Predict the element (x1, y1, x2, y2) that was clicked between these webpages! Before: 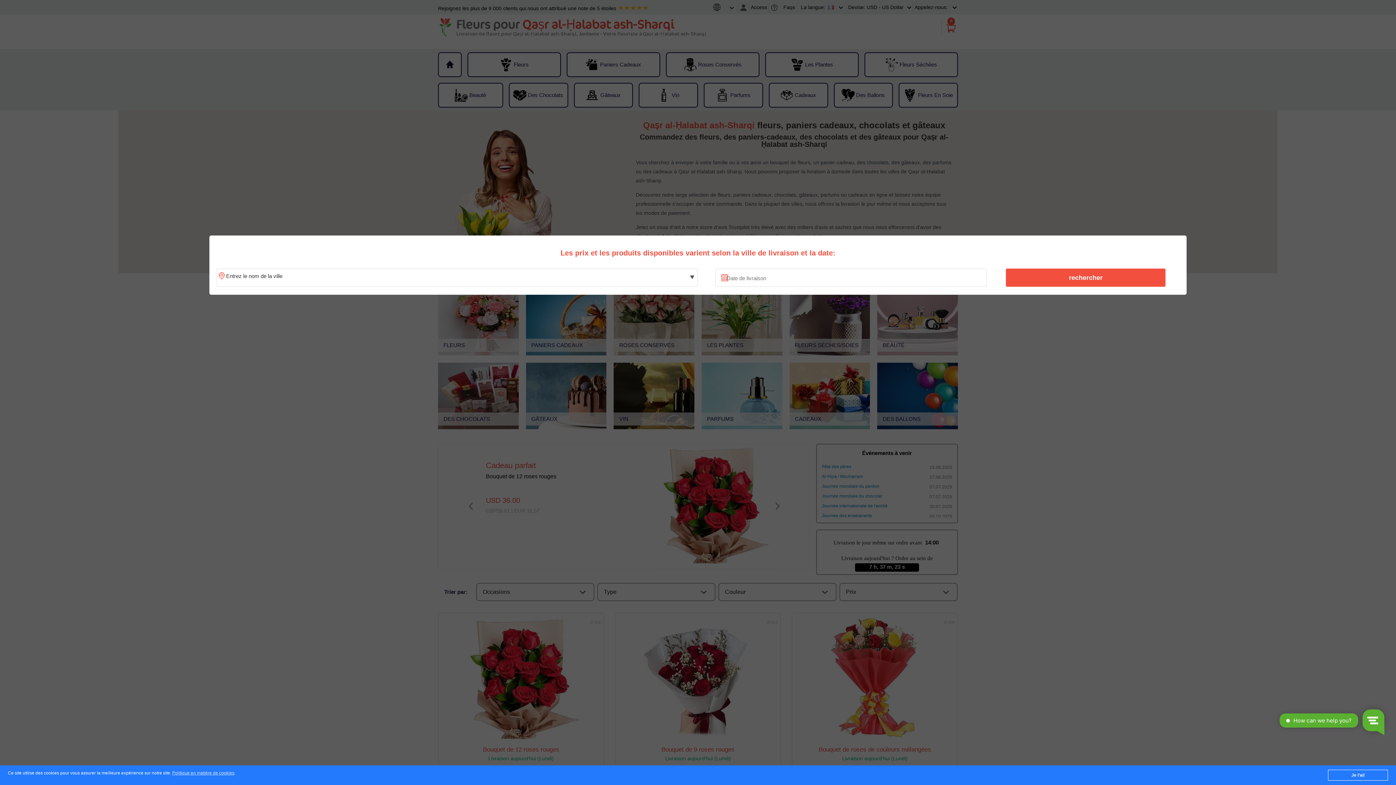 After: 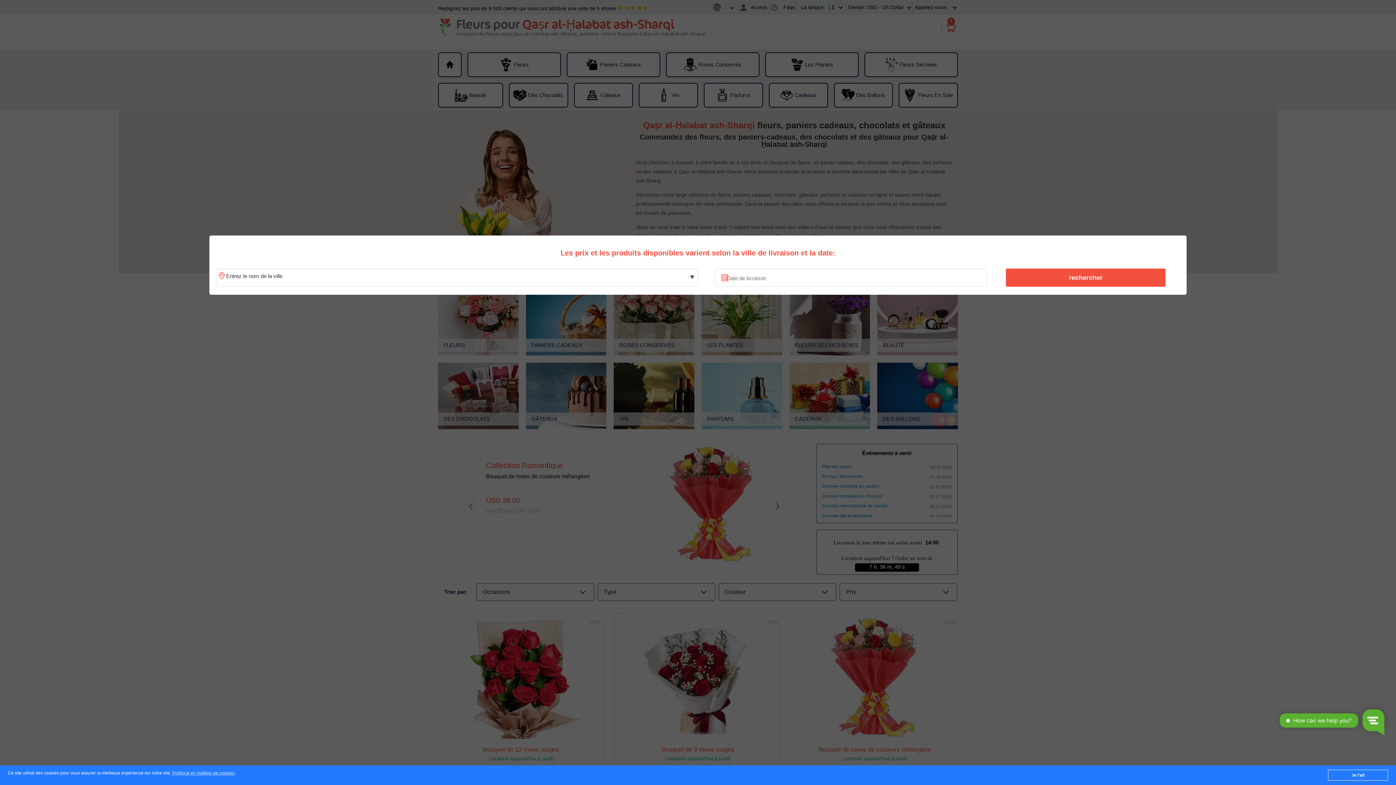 Action: bbox: (1010, 270, 1161, 285) label: rechercher